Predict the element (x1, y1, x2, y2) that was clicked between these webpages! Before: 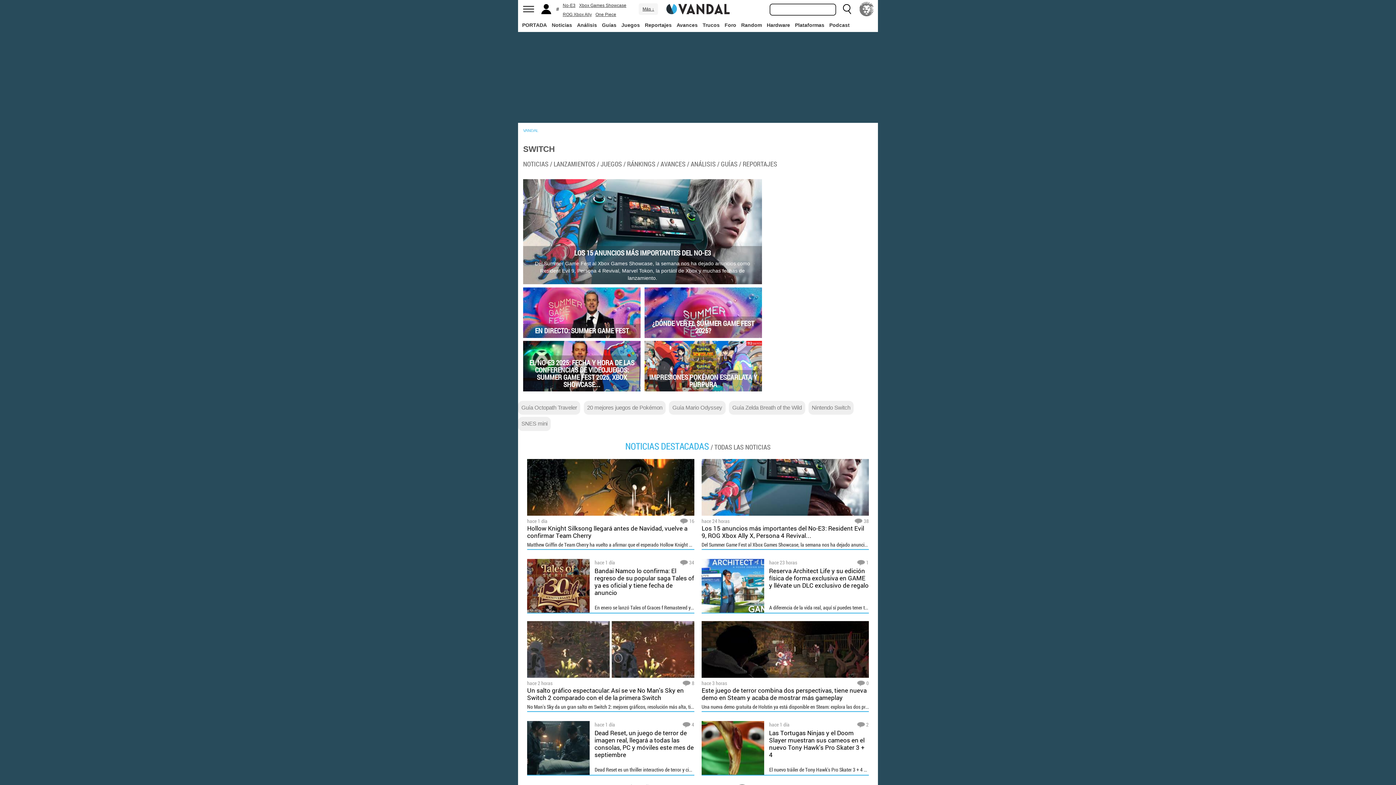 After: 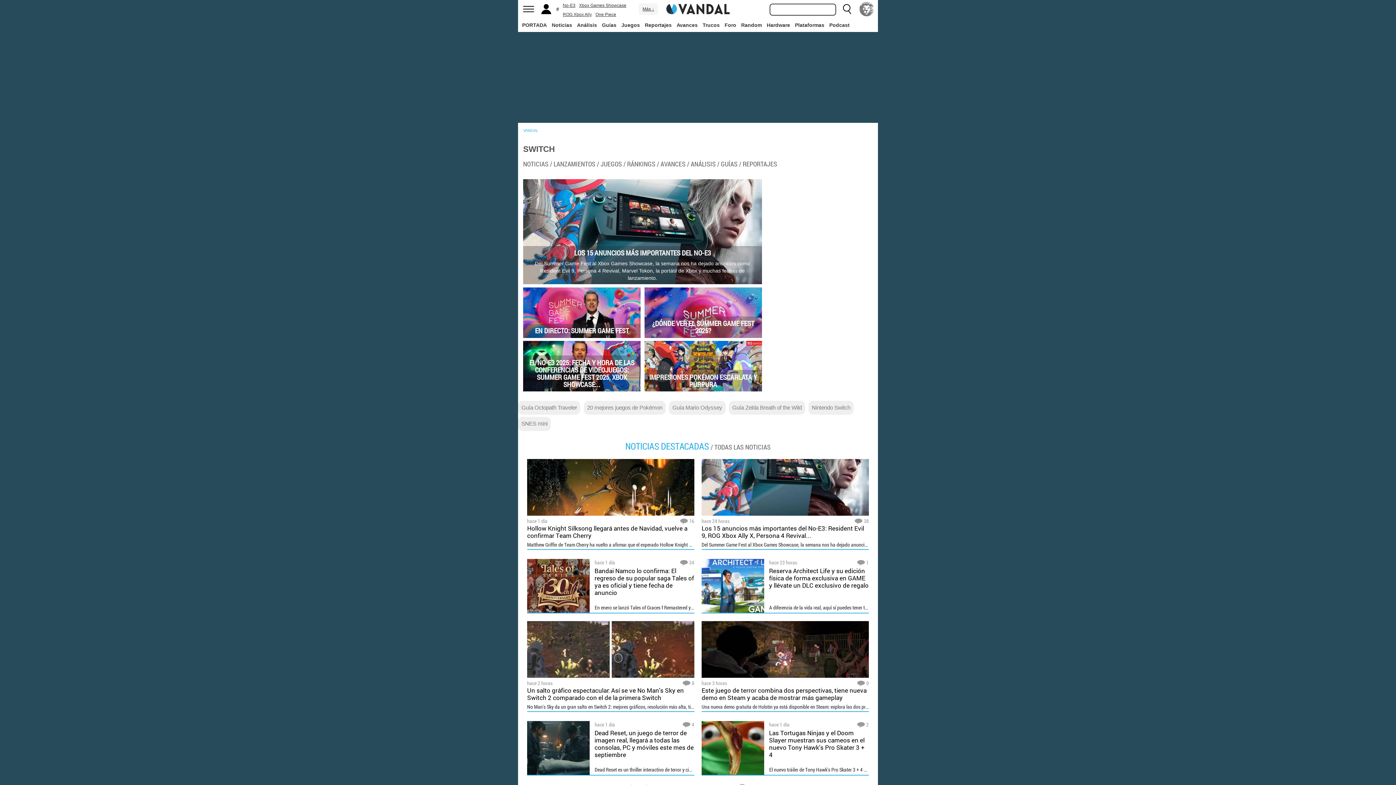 Action: bbox: (562, 12, 592, 17) label: ROG Xbox Ally